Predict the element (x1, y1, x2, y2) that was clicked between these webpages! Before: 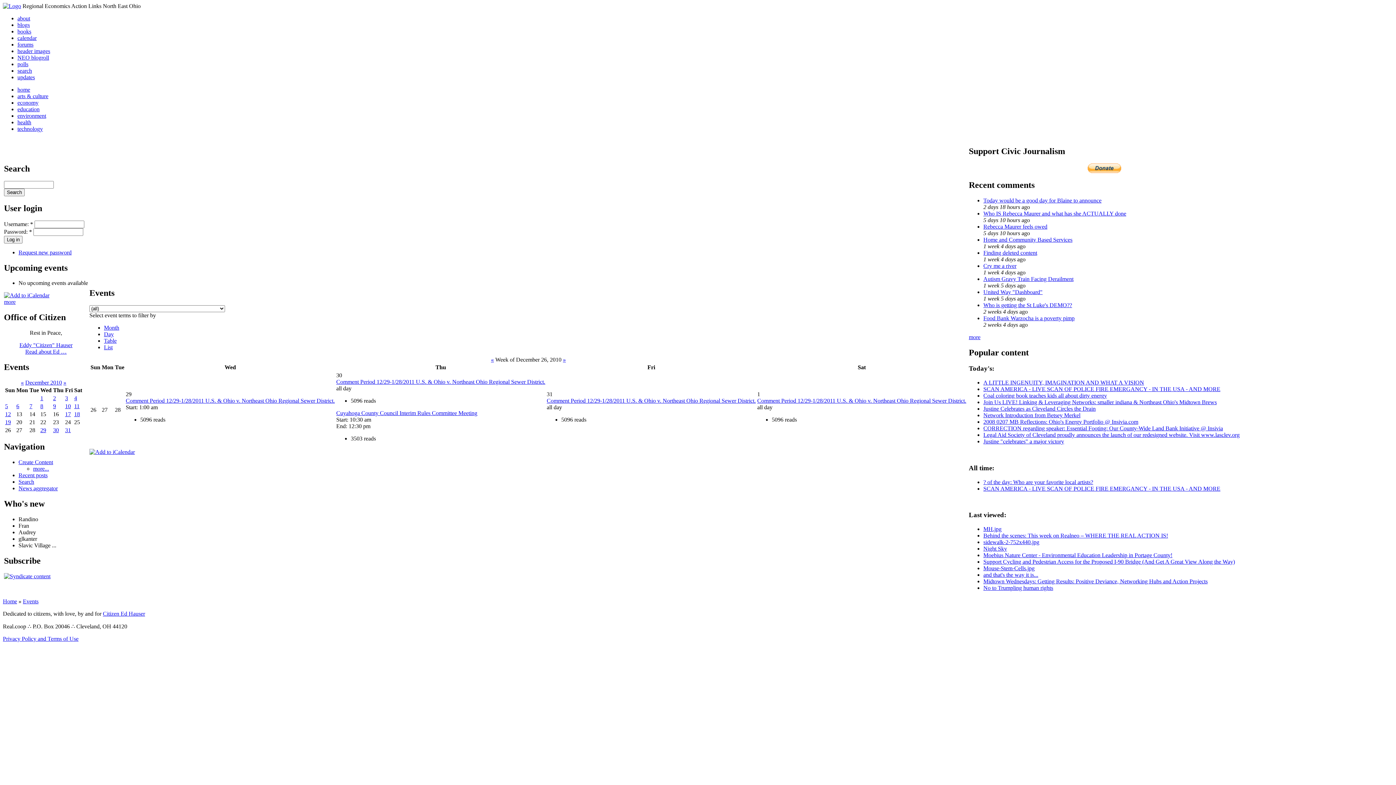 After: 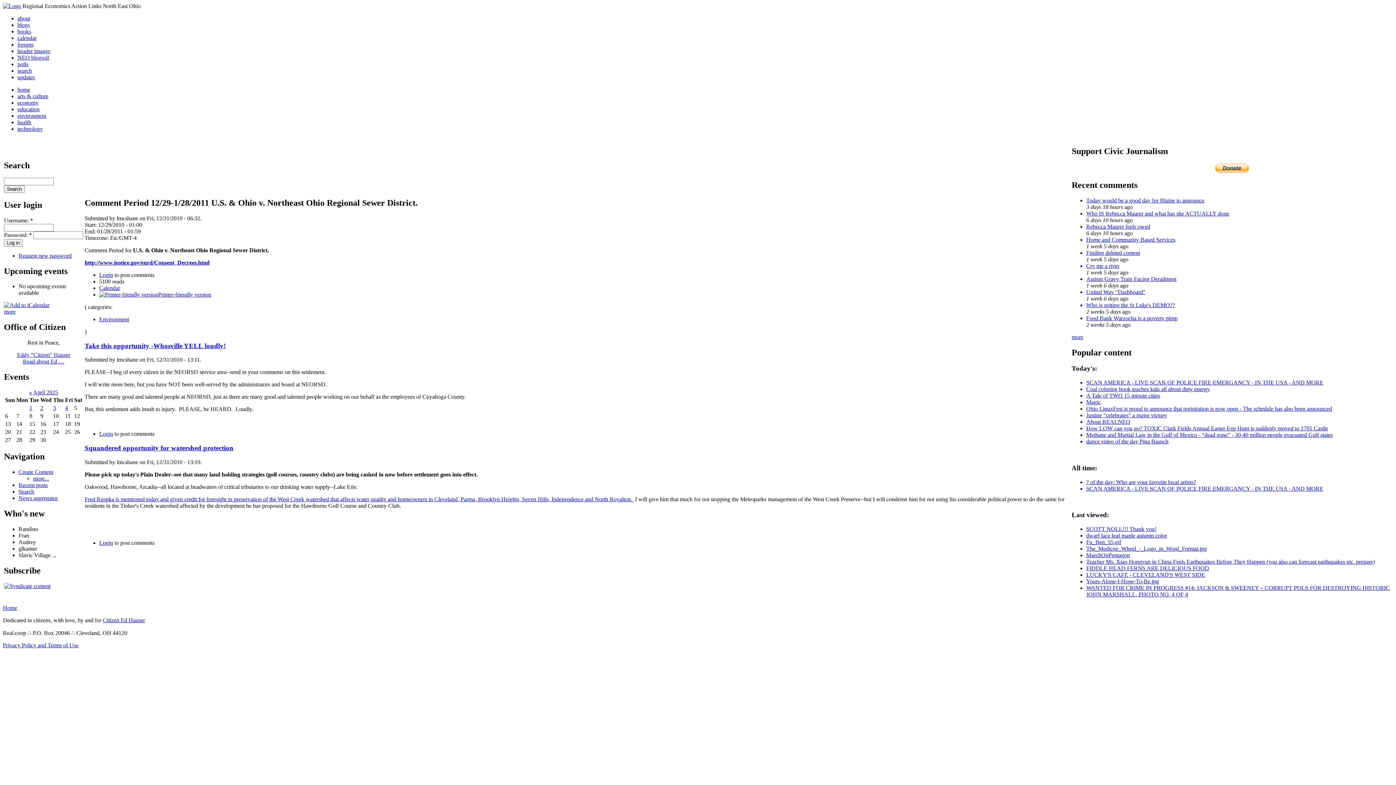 Action: bbox: (336, 378, 545, 385) label: Comment Period 12/29-1/28/2011 U.S. & Ohio v. Northeast Ohio Regional Sewer District.